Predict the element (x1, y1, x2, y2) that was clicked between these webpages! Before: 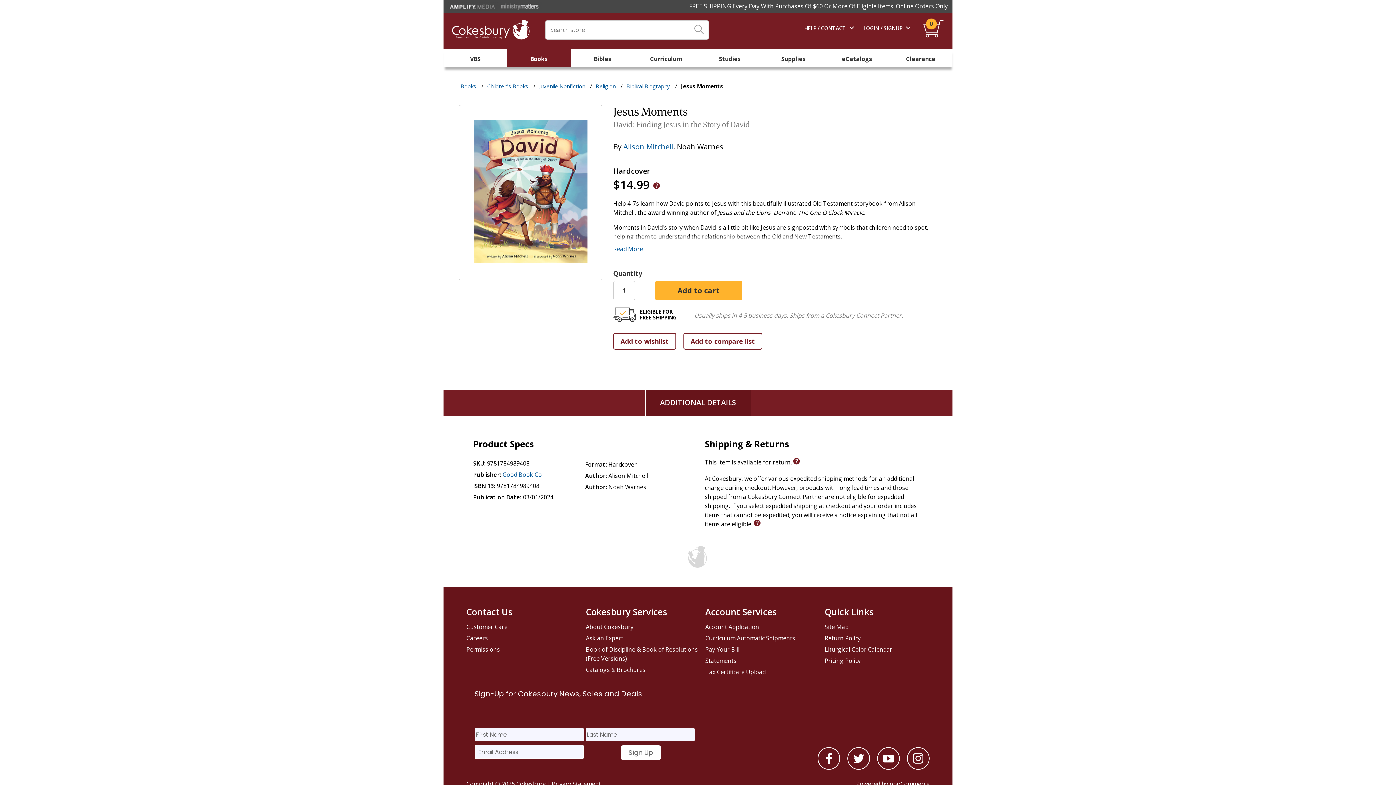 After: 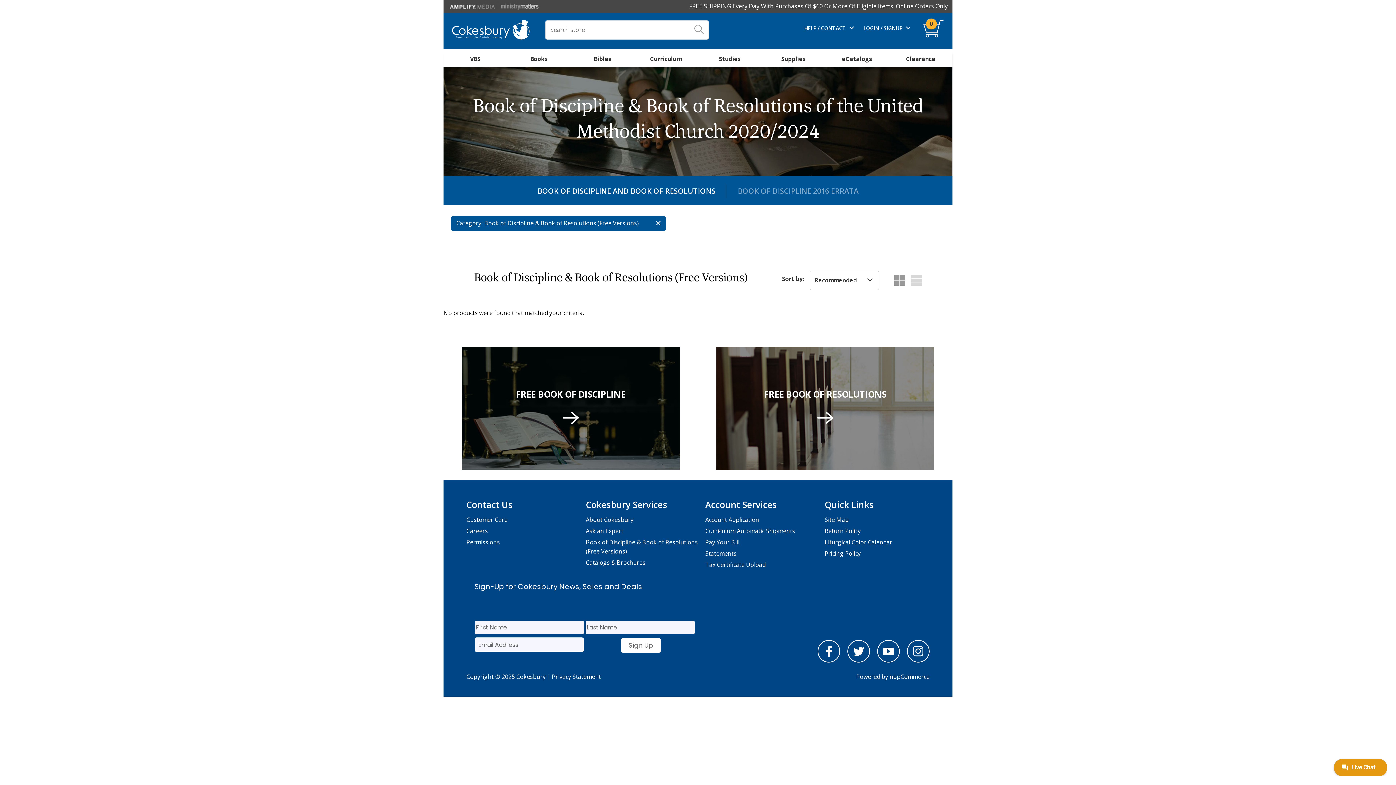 Action: bbox: (586, 644, 701, 664) label: Book of Discipline & Book of Resolutions (Free Versions)